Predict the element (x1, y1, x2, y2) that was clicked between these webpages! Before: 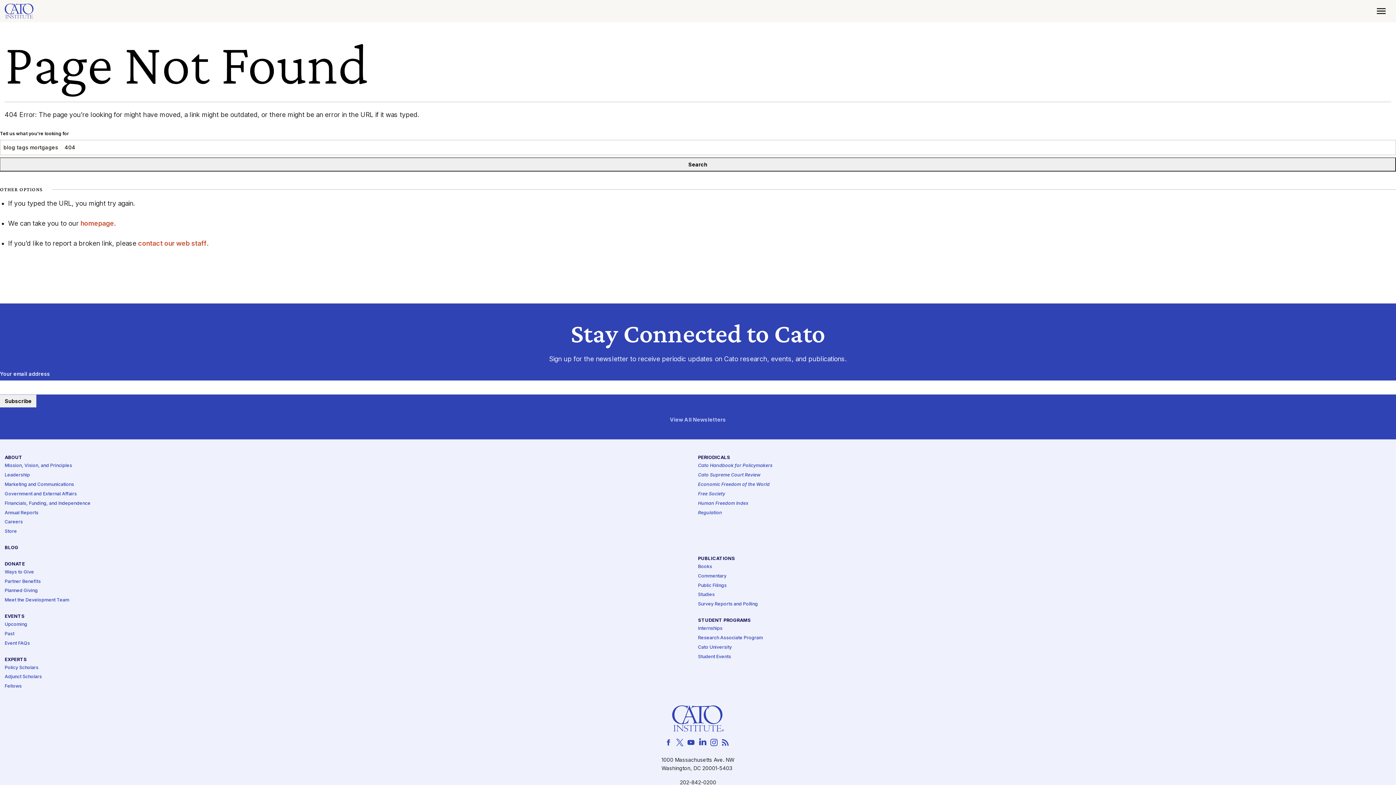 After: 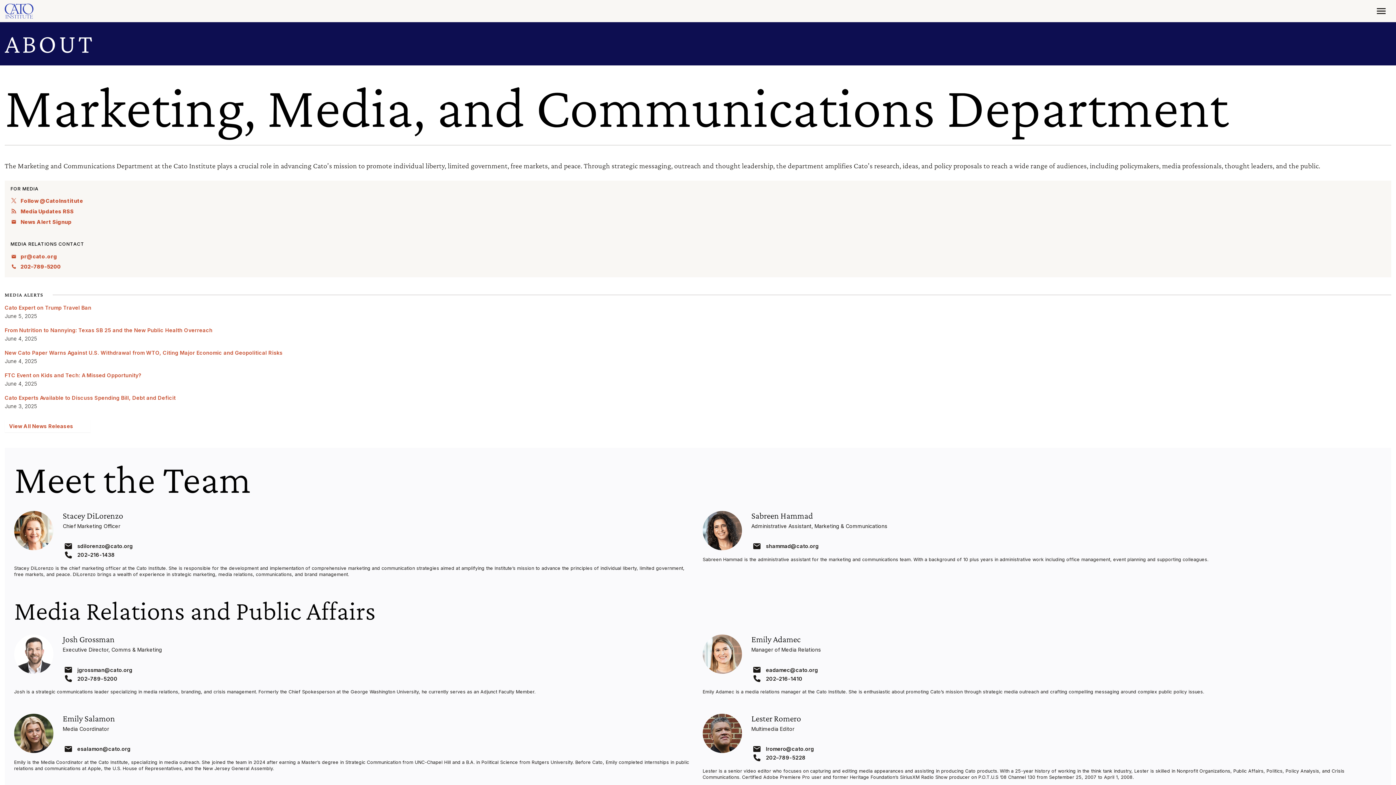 Action: label: Marketing and Communications bbox: (4, 482, 74, 488)